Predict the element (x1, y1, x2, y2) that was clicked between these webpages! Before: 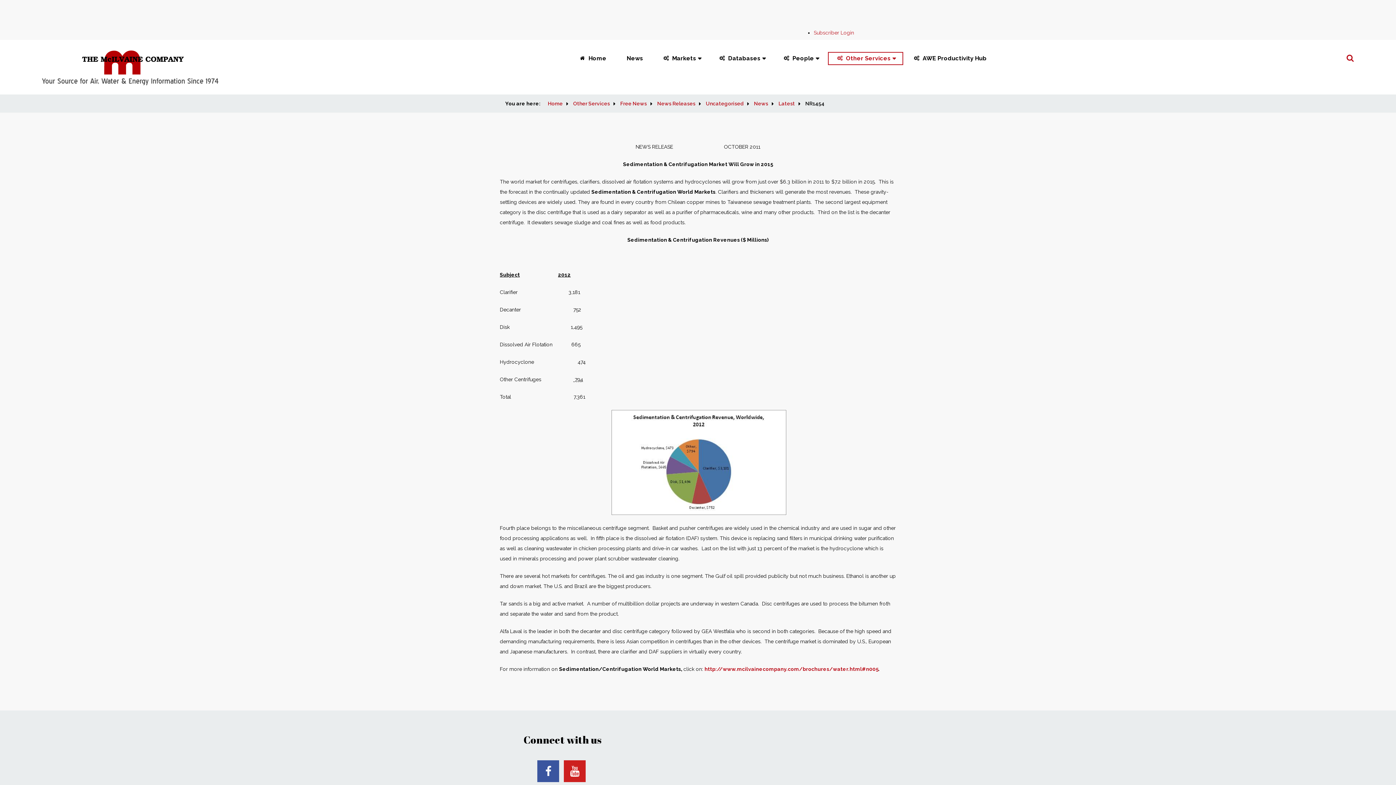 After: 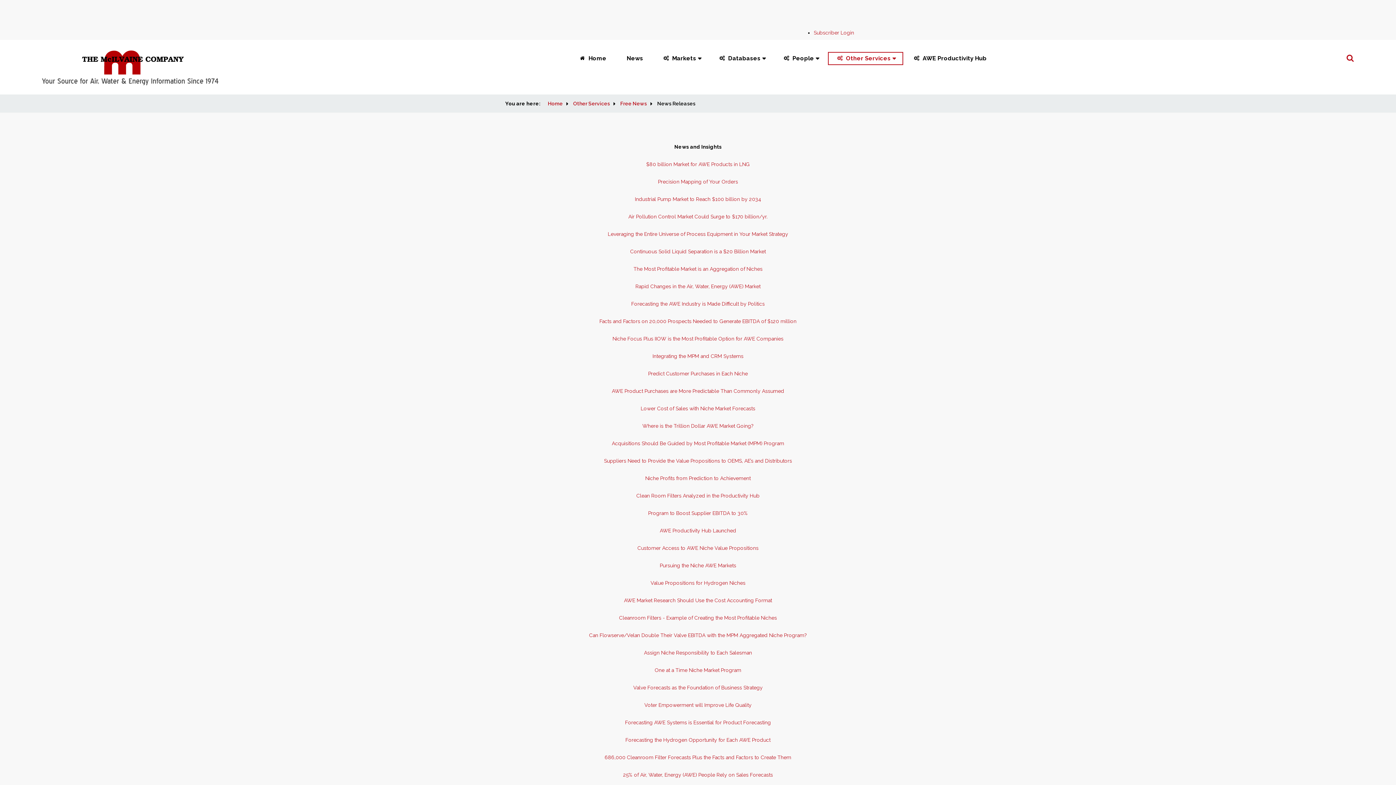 Action: bbox: (710, 52, 772, 64) label:  Databases